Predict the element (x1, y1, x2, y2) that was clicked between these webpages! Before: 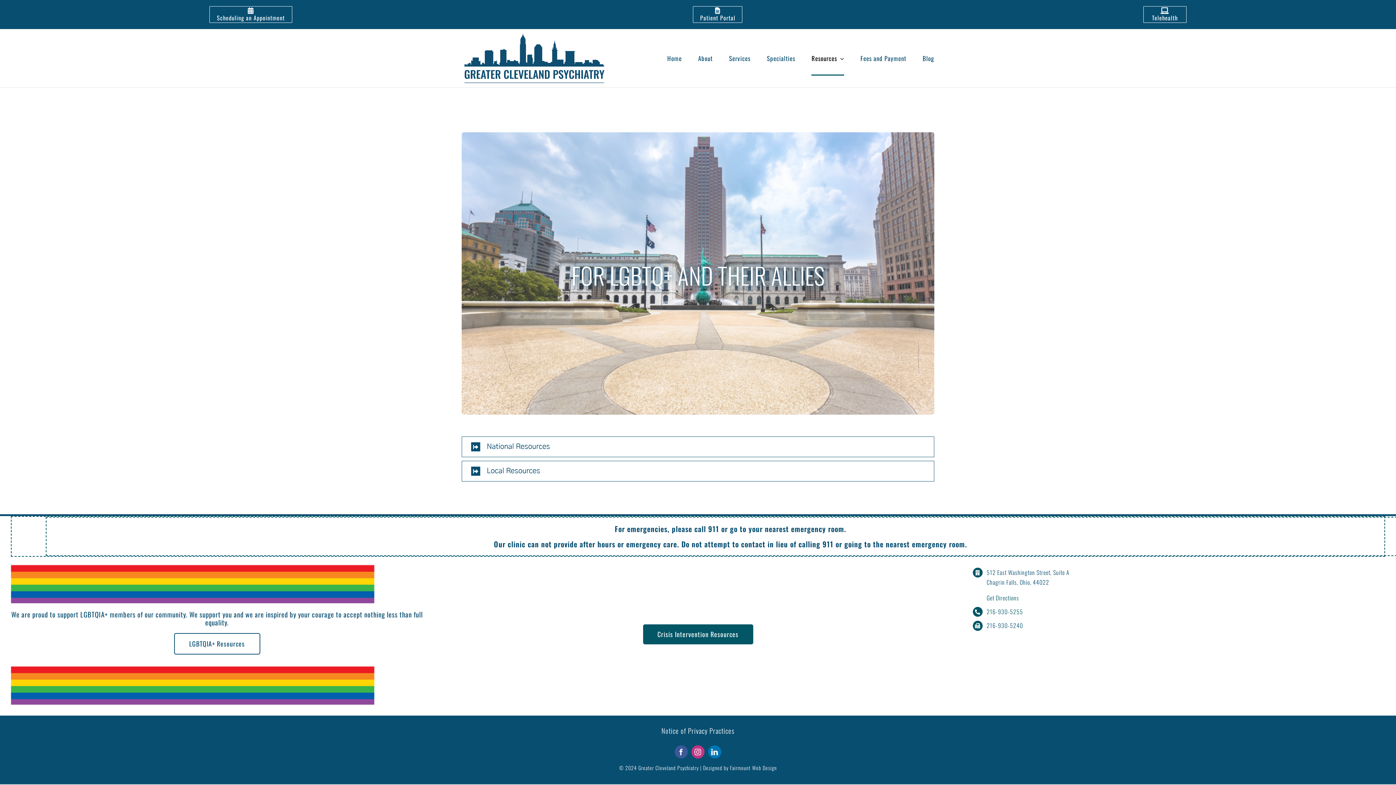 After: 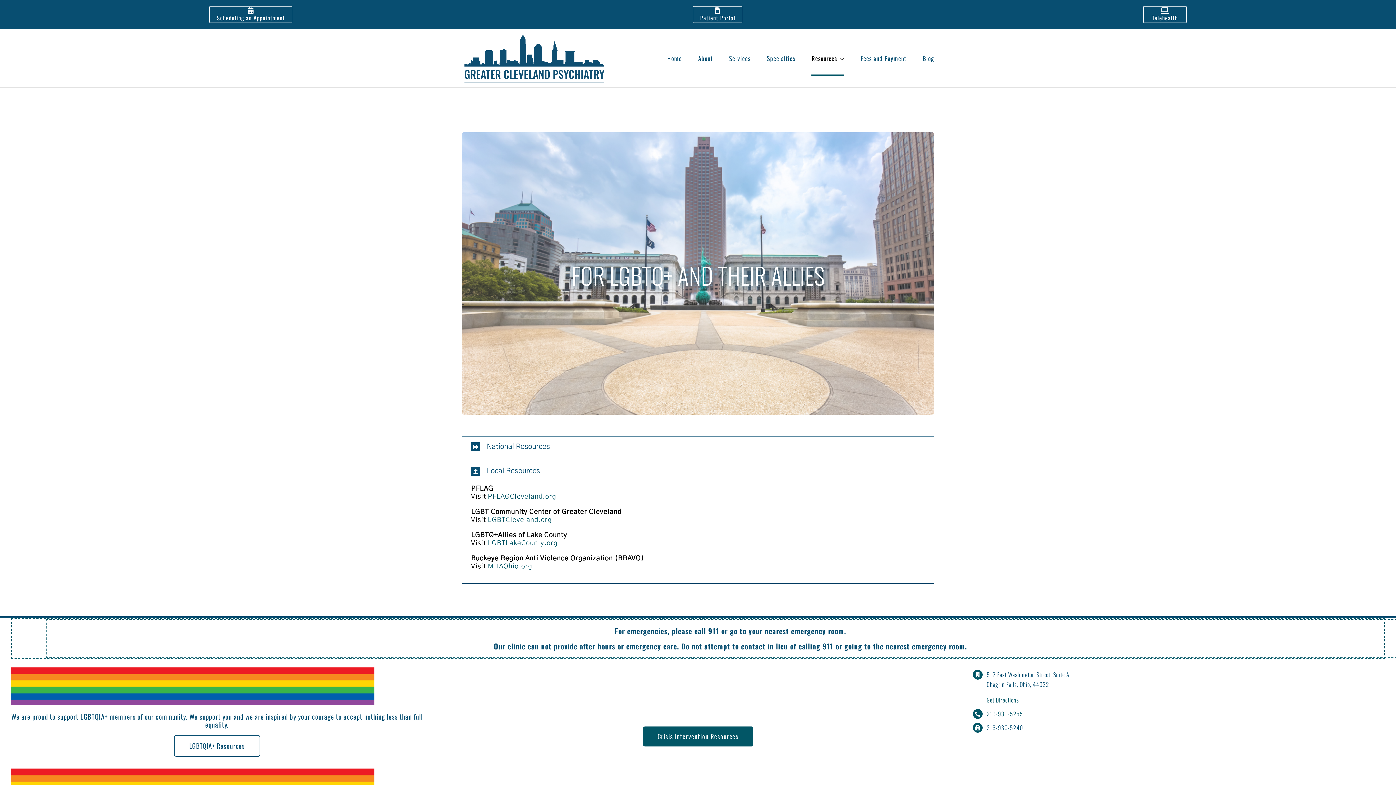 Action: bbox: (462, 461, 934, 481) label: Local Resources